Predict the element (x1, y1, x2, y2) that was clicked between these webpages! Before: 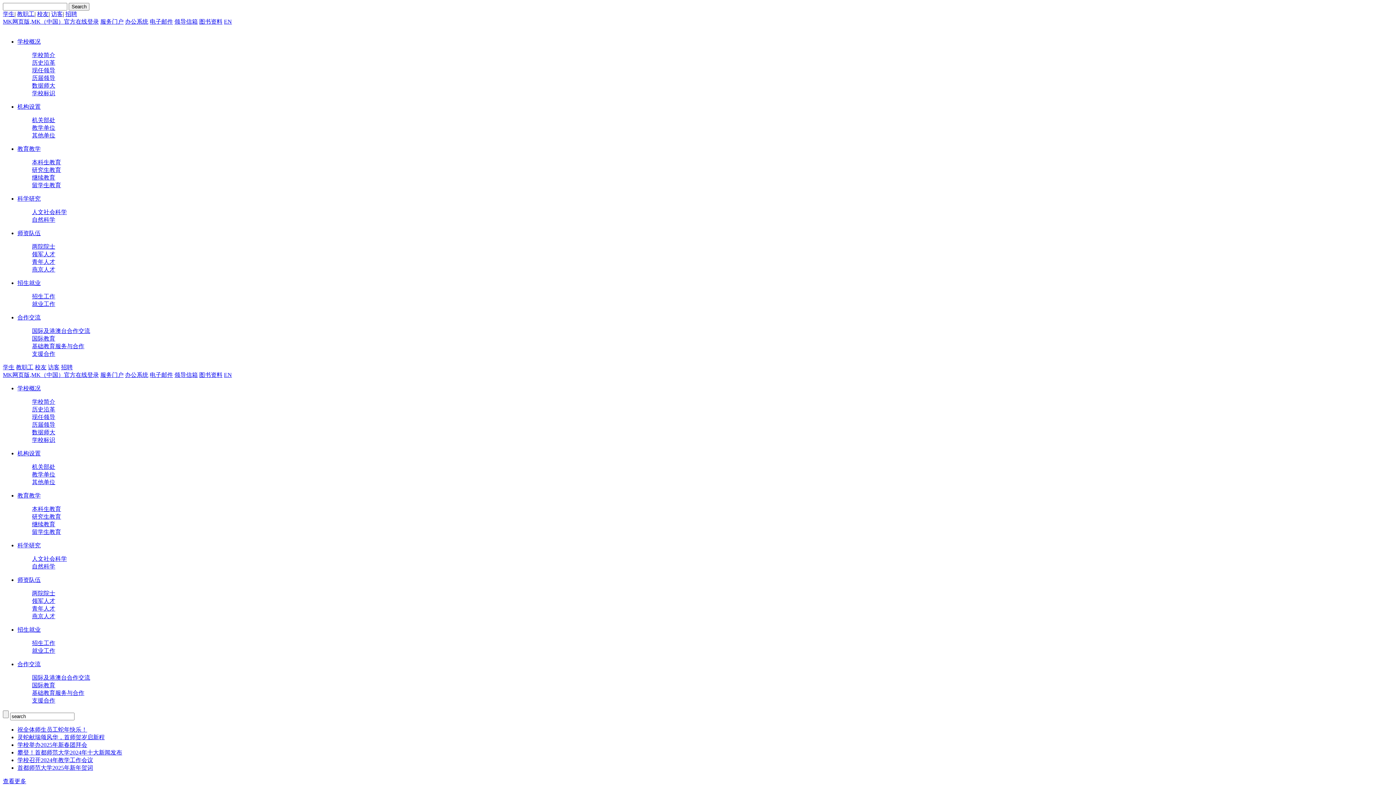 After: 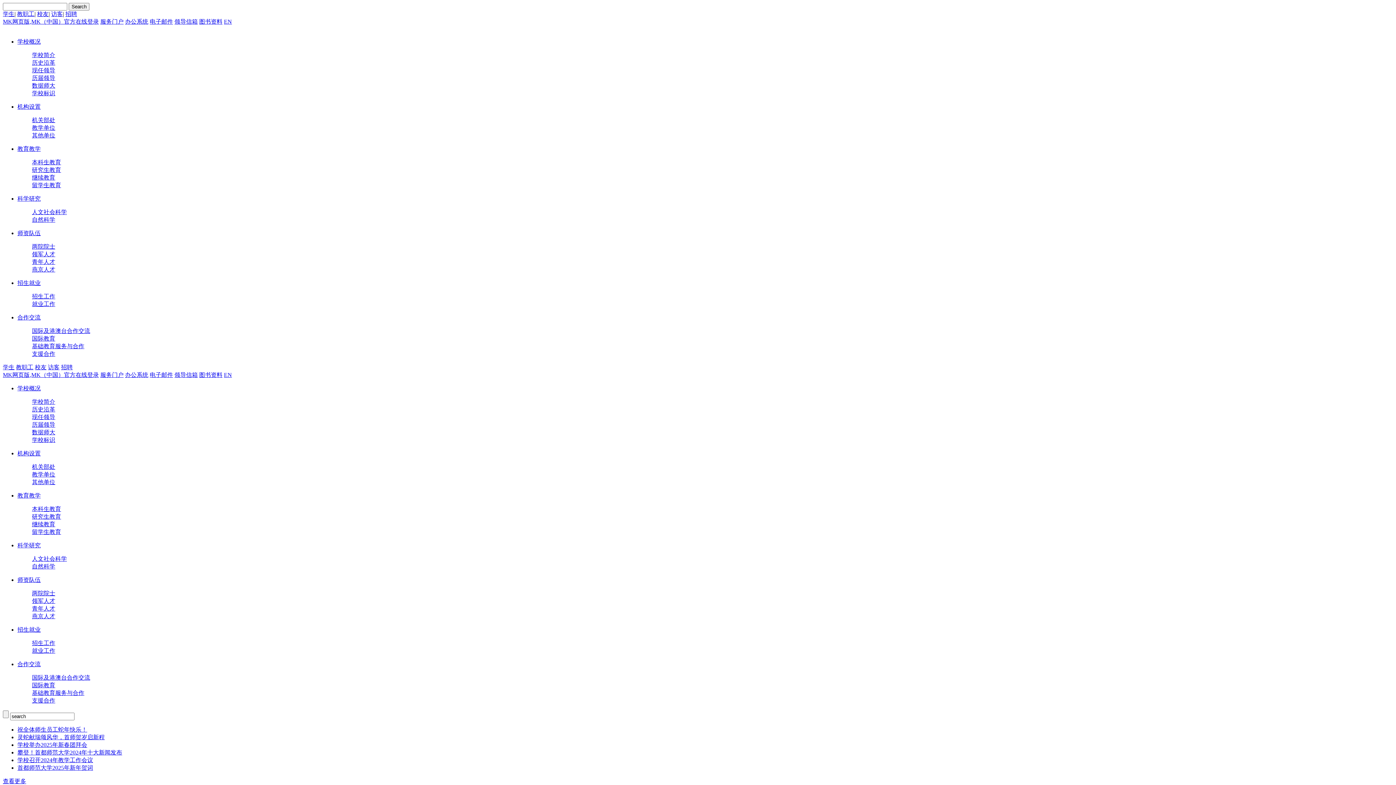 Action: label: 灵蛇献瑞颂风华，首师贺岁启新程 bbox: (17, 734, 1393, 741)